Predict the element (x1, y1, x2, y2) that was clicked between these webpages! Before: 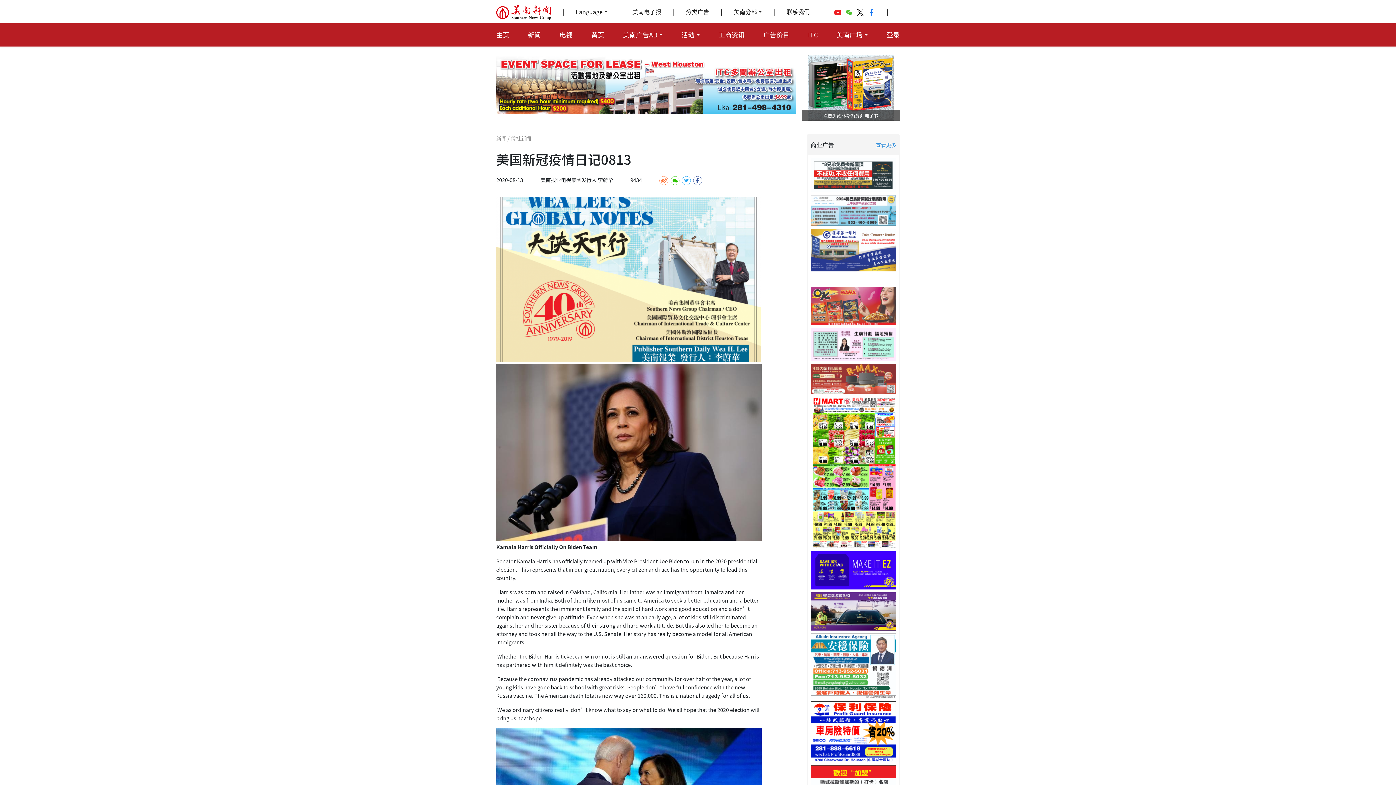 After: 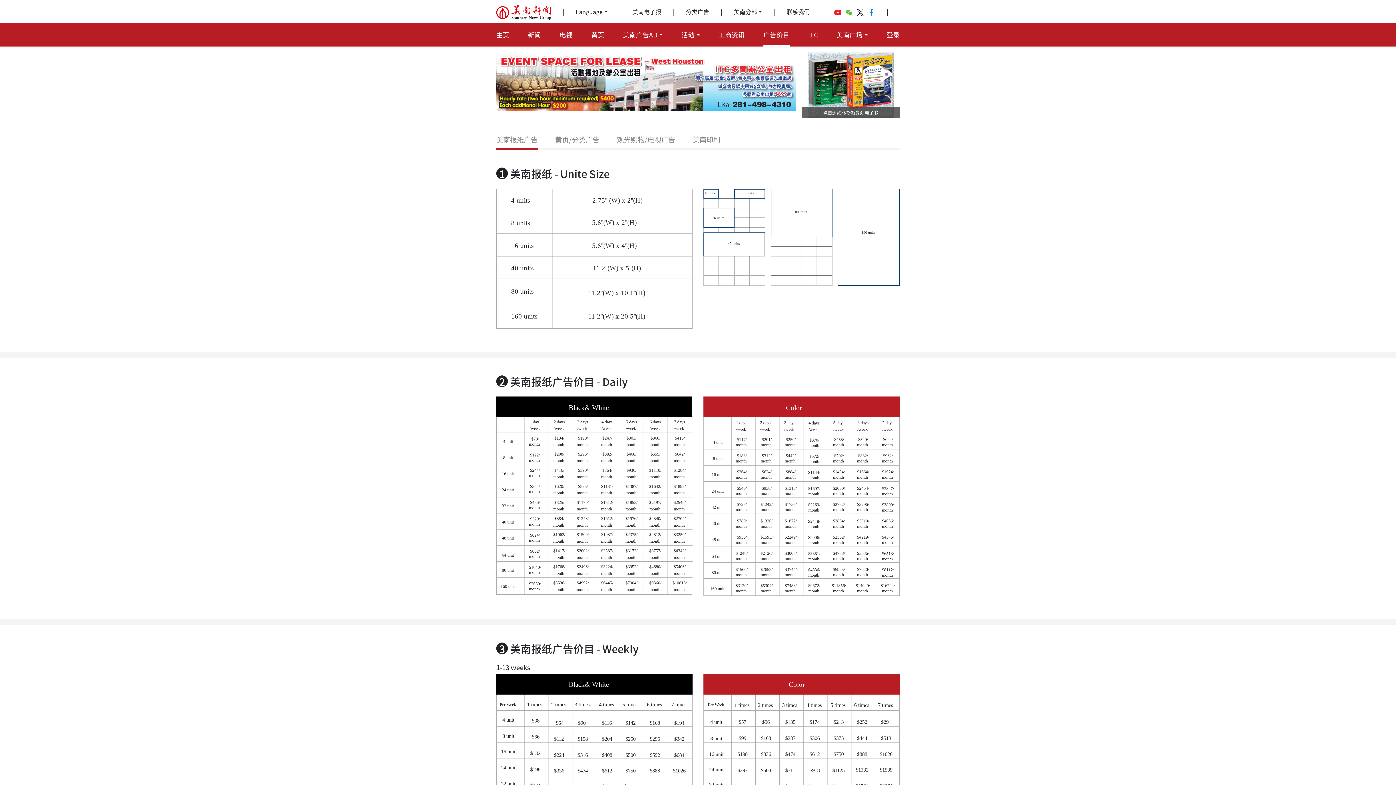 Action: label: 广告价目 bbox: (763, 26, 789, 42)